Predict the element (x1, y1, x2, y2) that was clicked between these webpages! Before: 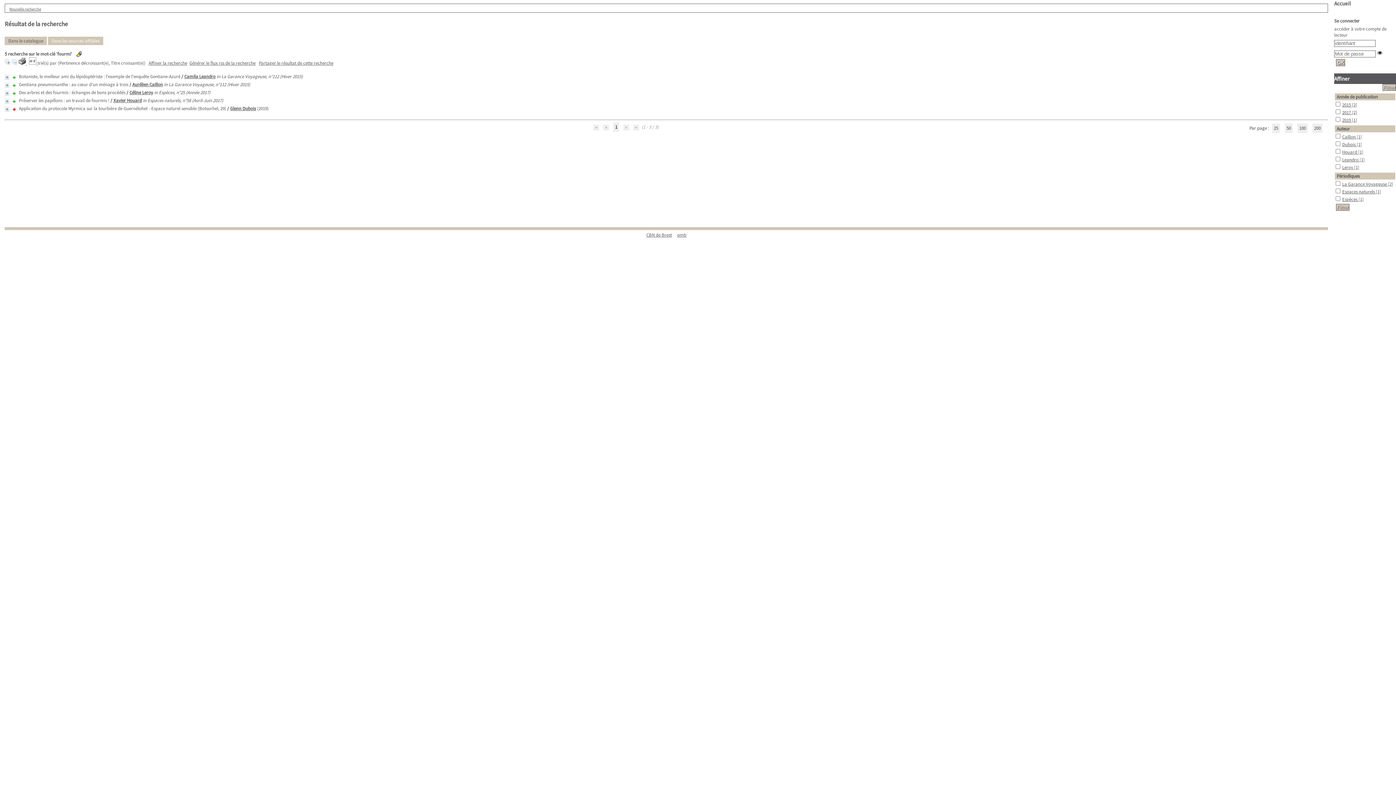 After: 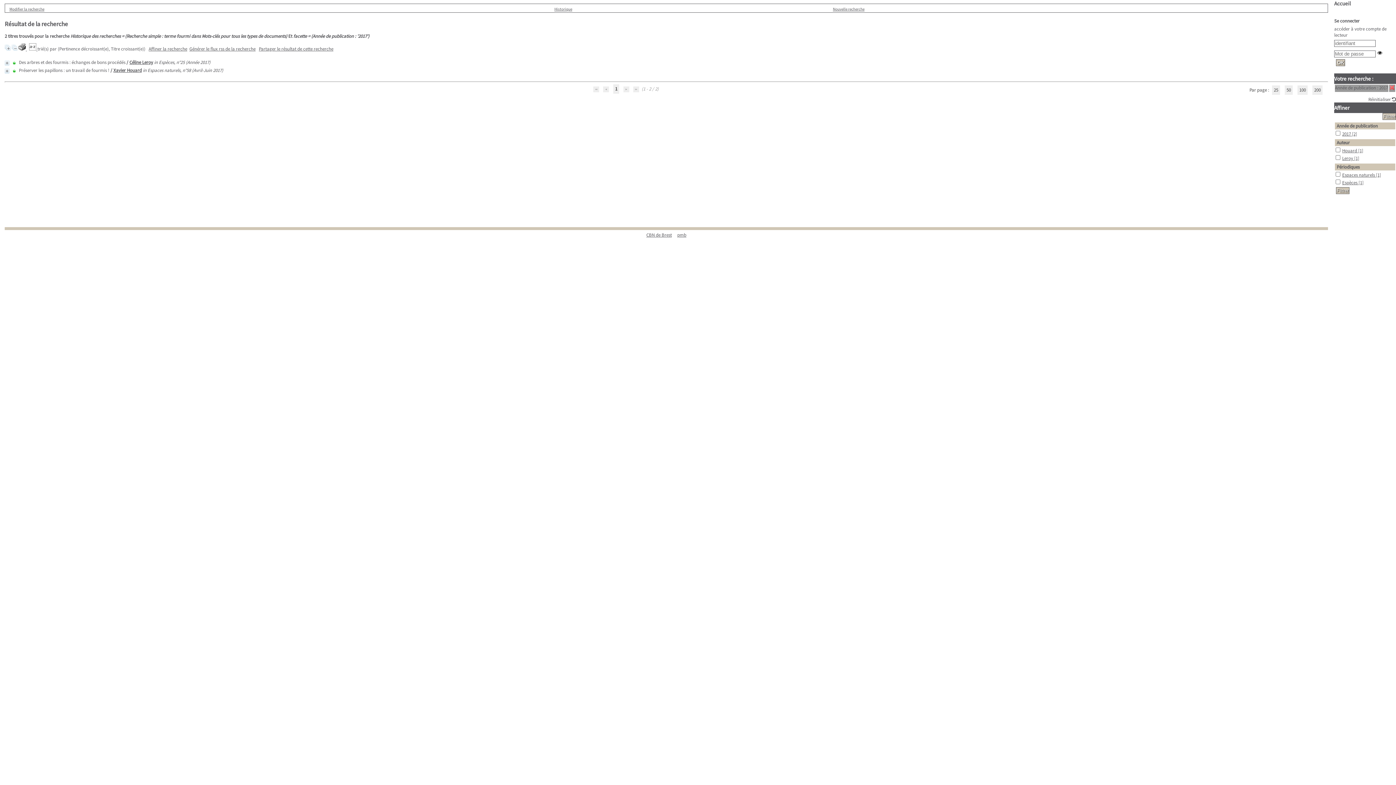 Action: bbox: (1342, 109, 1357, 115) label: 2017 [2]